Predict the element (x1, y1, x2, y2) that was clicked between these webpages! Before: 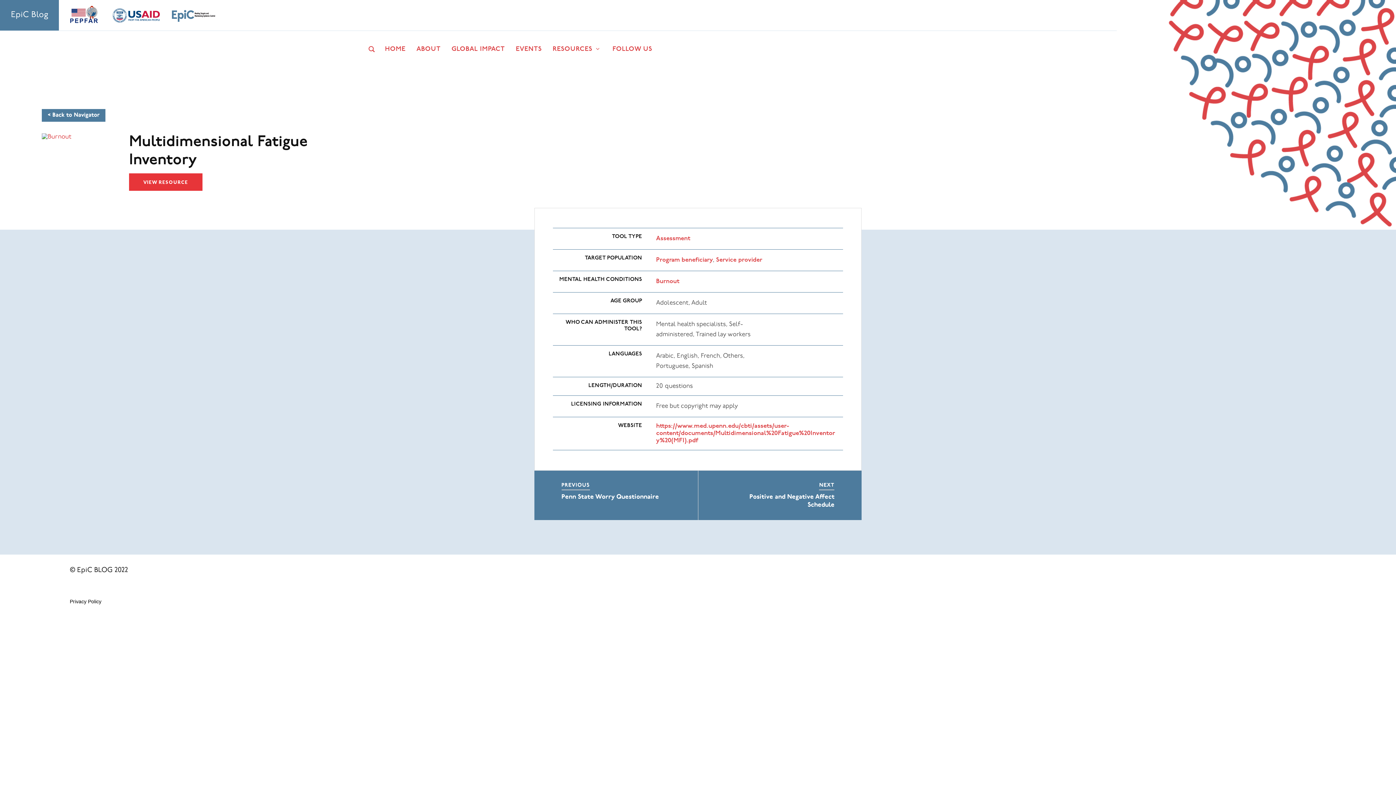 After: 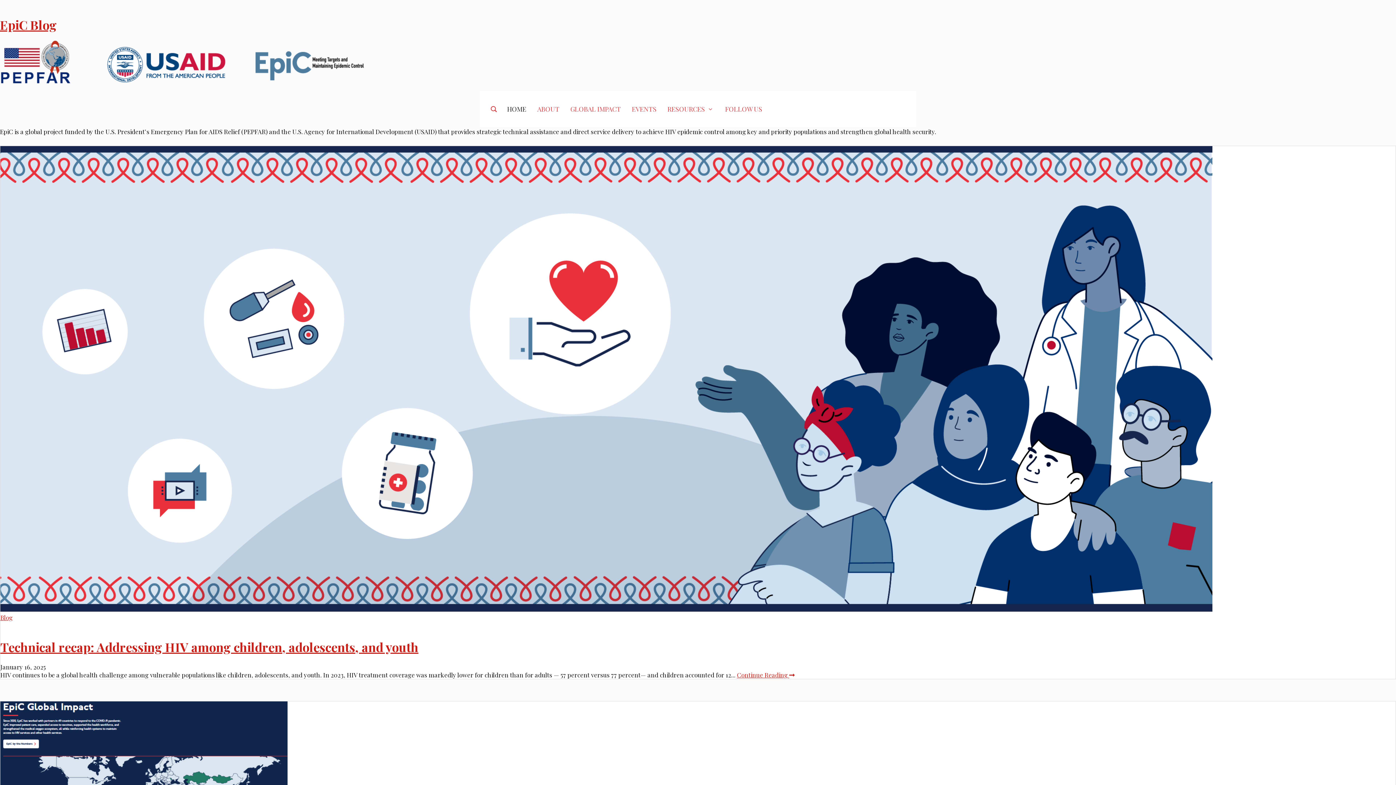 Action: label: EpiC Blog bbox: (10, 10, 48, 19)